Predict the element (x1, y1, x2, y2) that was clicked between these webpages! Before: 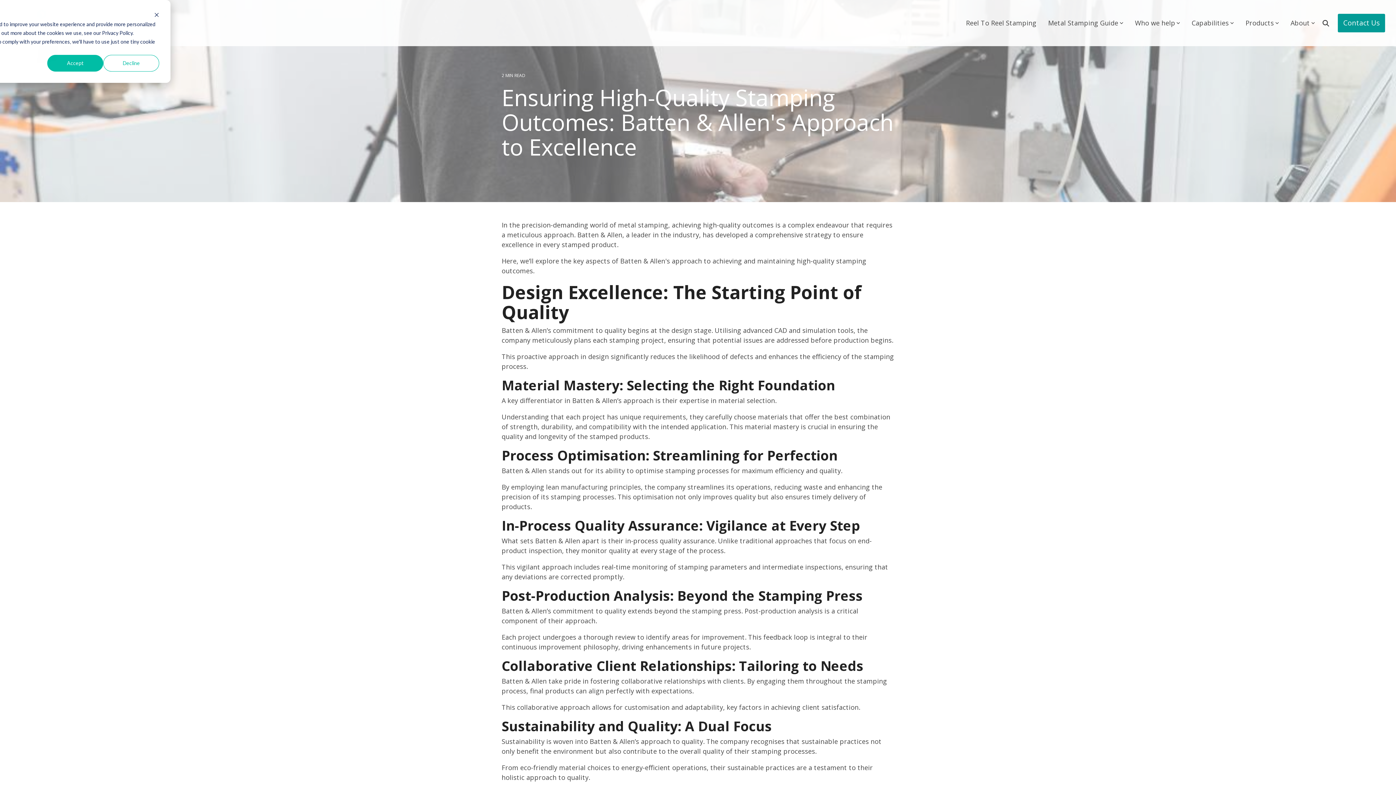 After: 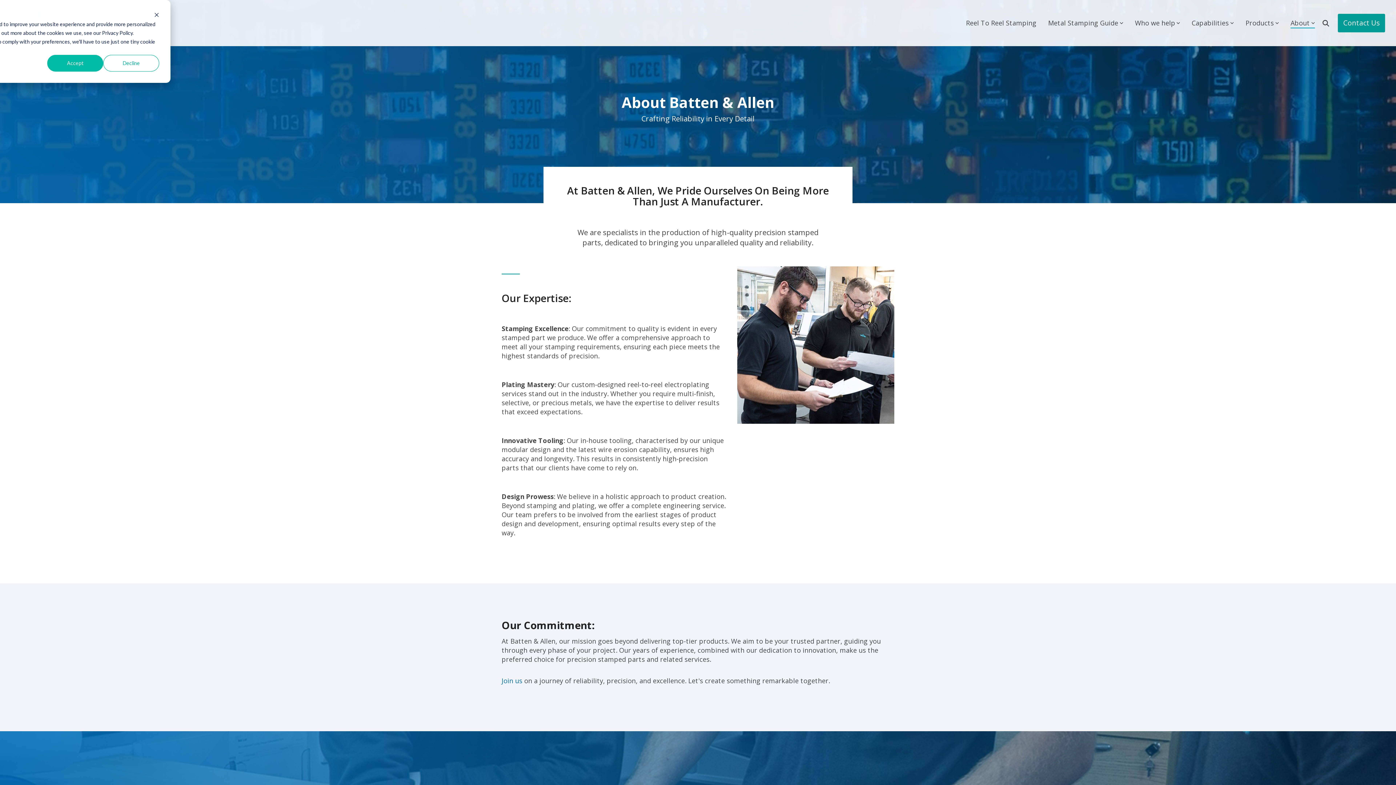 Action: label: About bbox: (1290, 16, 1315, 29)